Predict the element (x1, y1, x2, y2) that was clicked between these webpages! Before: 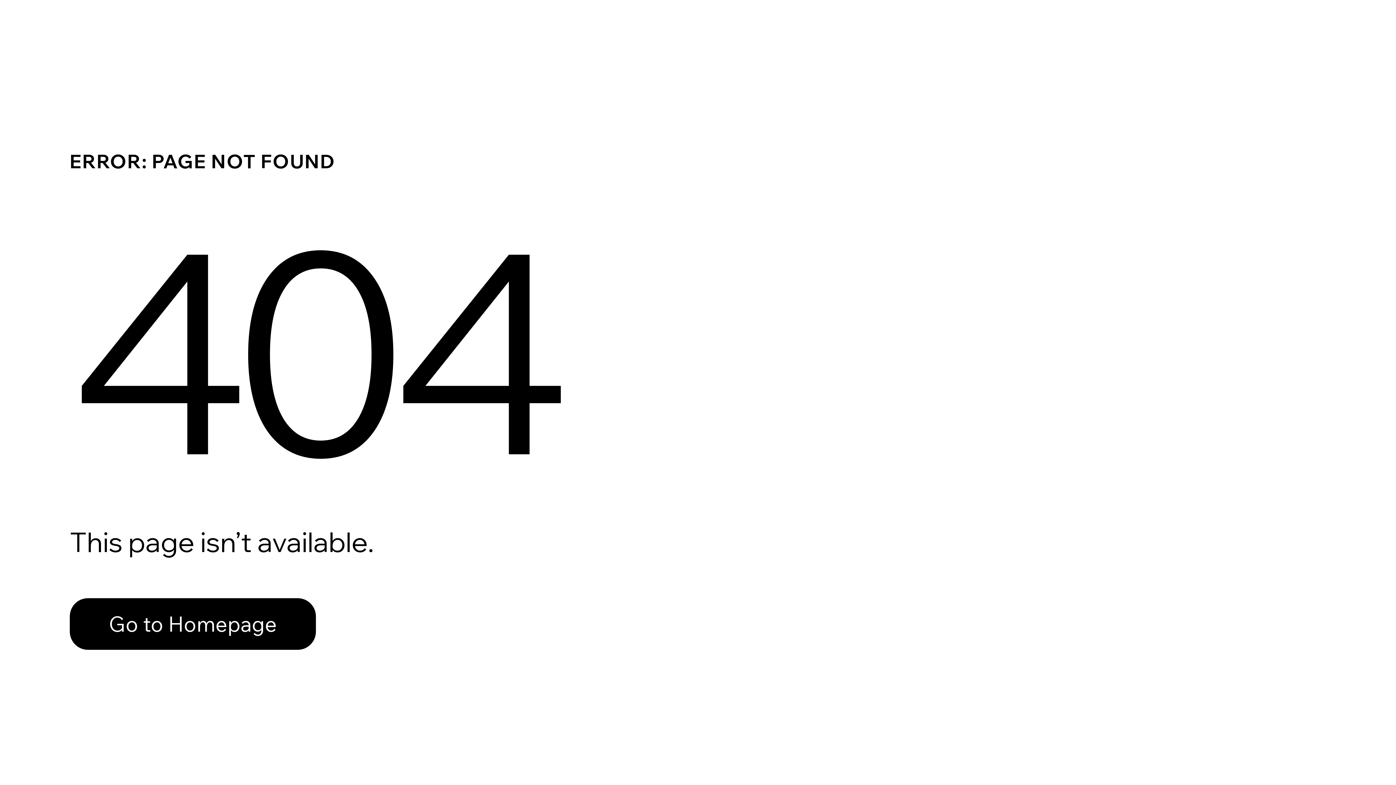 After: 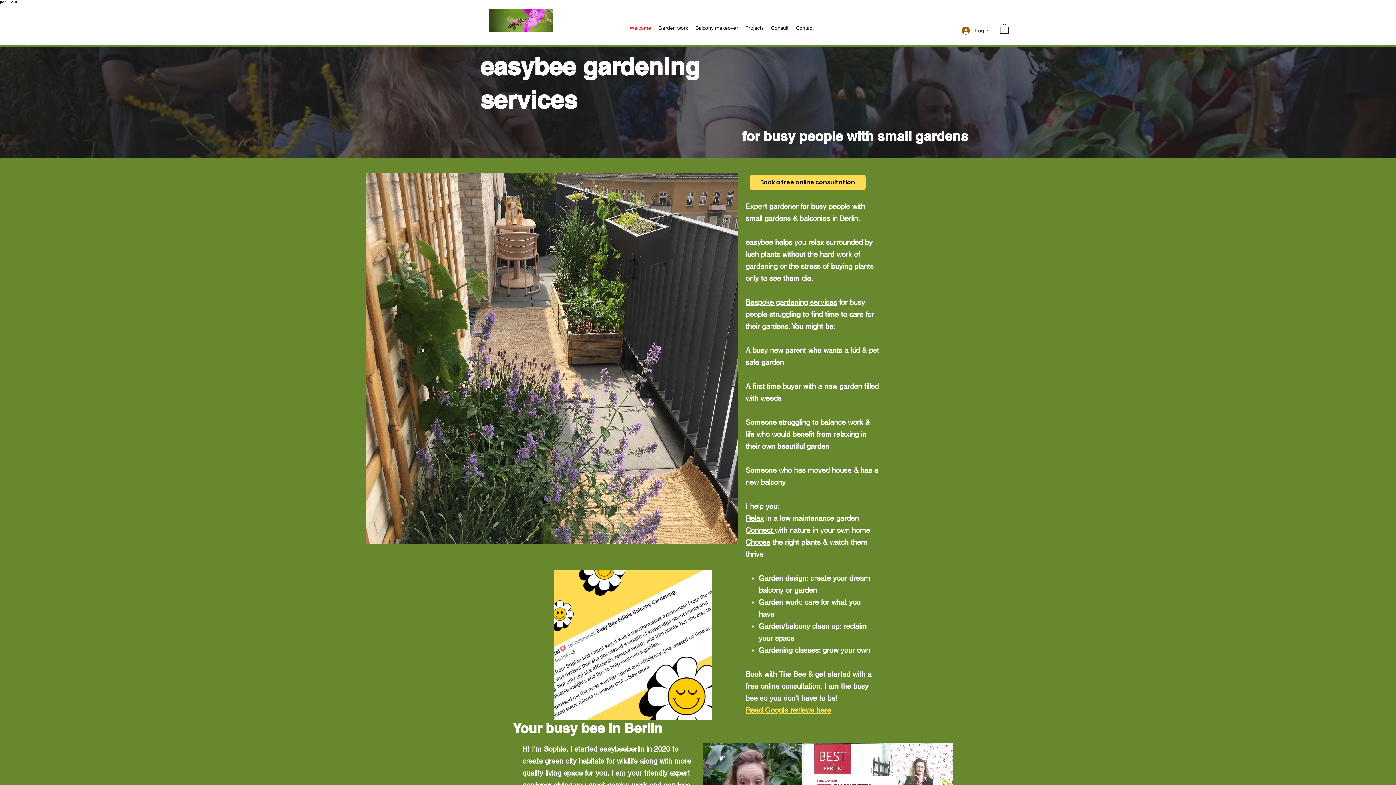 Action: label: Go to Homepage bbox: (69, 582, 768, 659)